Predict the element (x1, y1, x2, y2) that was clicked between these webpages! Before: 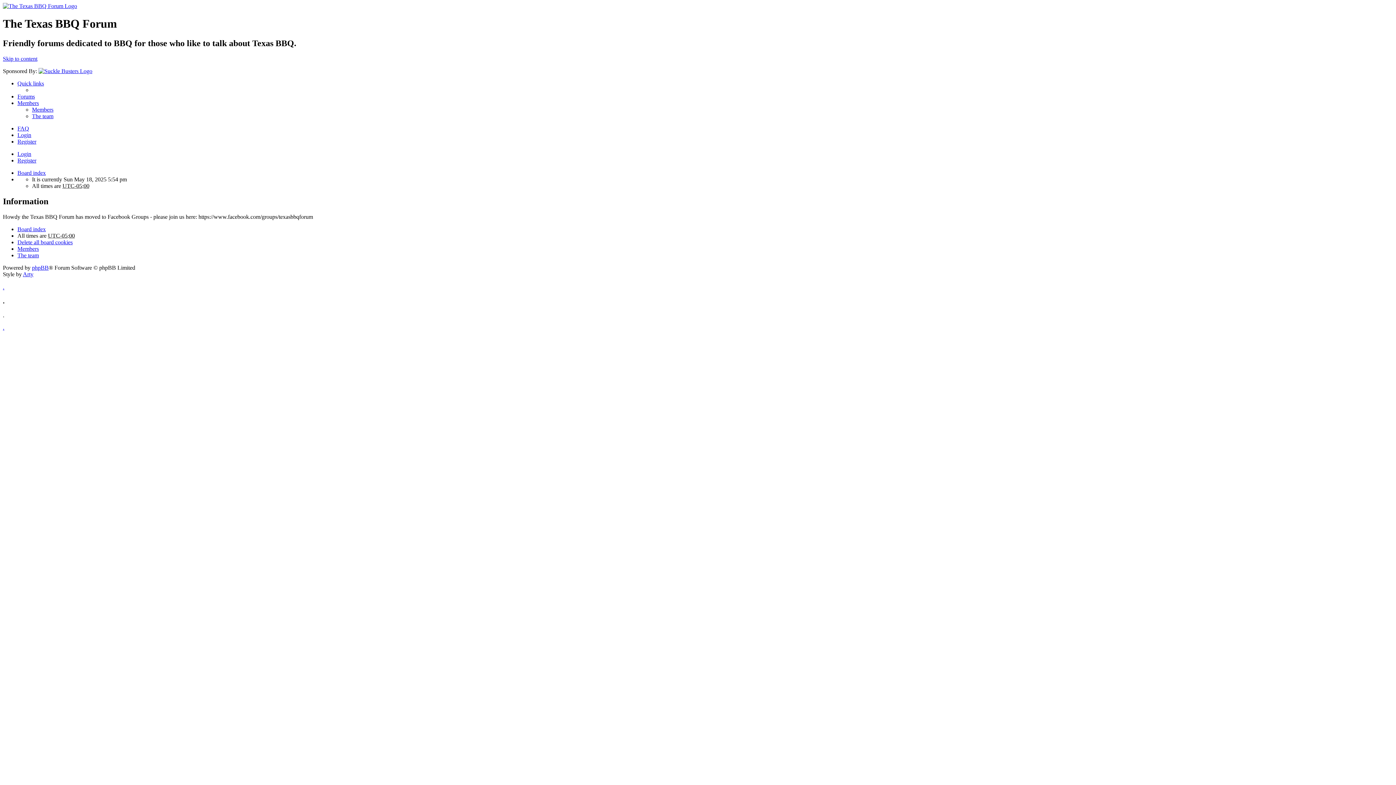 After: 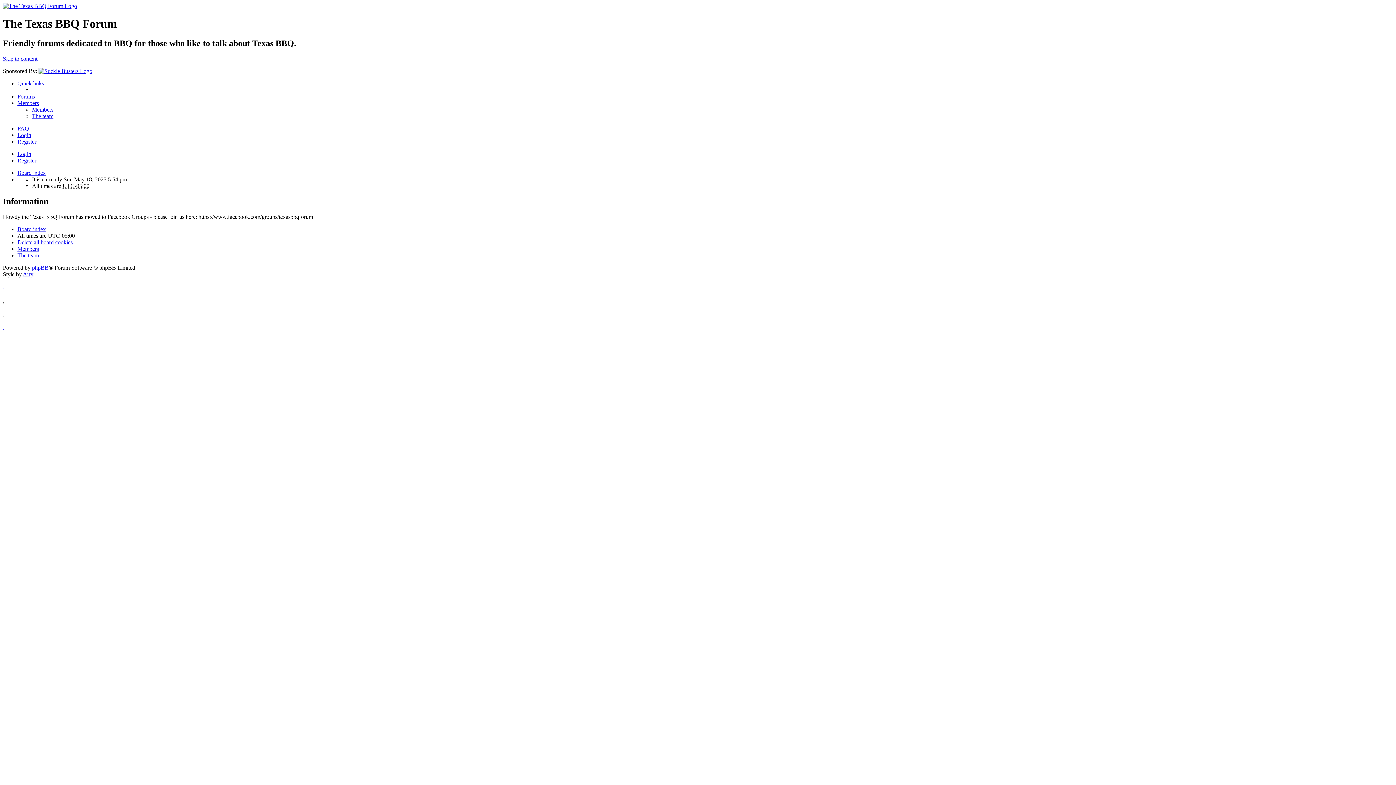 Action: bbox: (38, 67, 92, 74)